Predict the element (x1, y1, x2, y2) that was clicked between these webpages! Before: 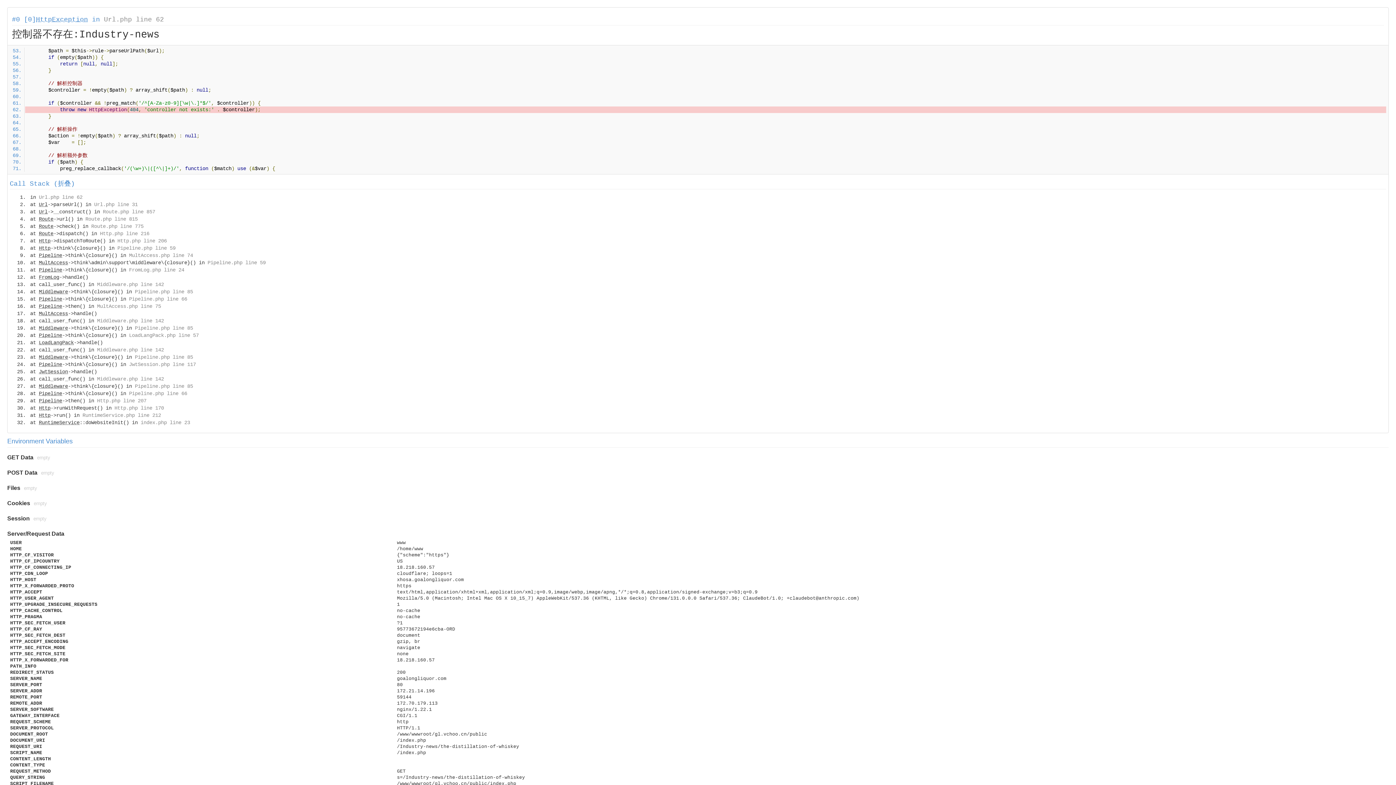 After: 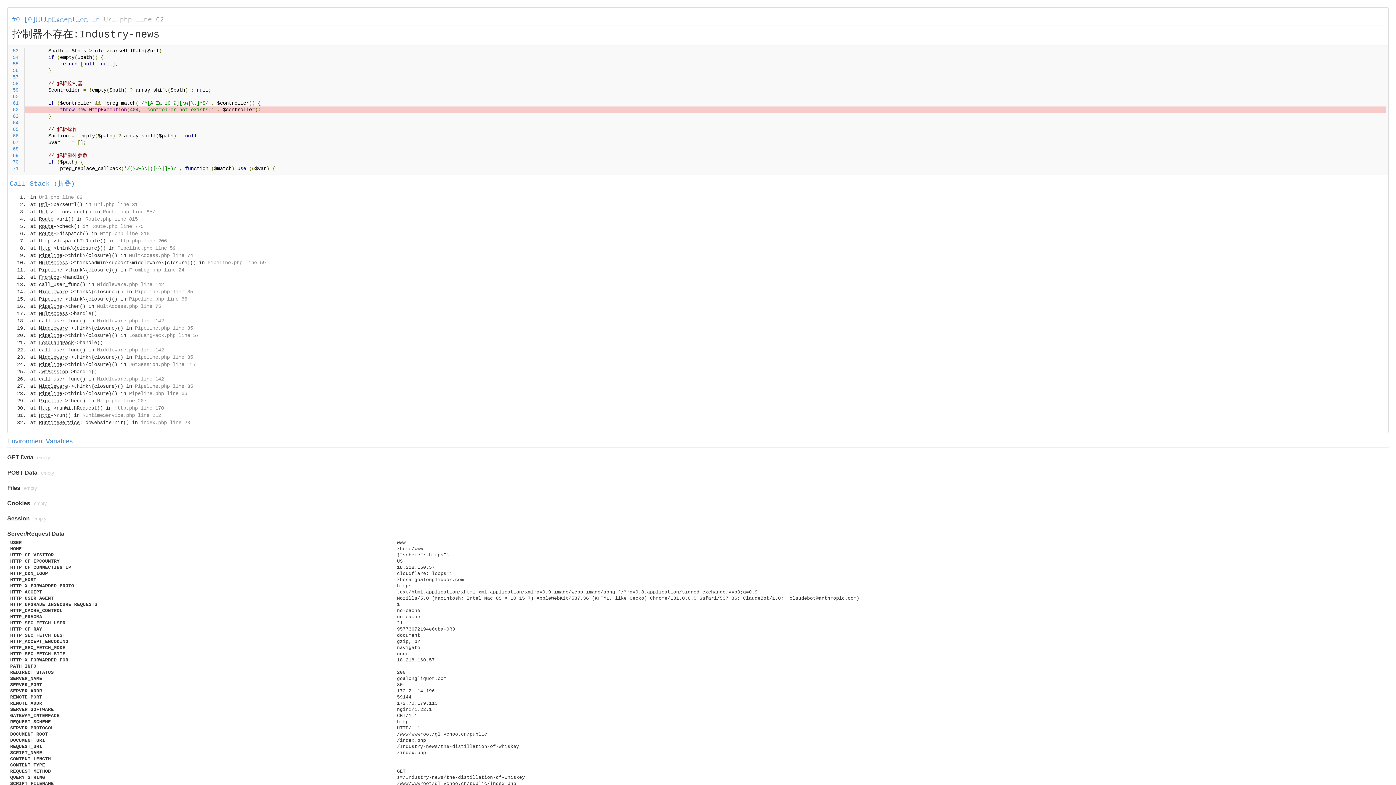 Action: label: Http.php line 207 bbox: (97, 398, 146, 404)